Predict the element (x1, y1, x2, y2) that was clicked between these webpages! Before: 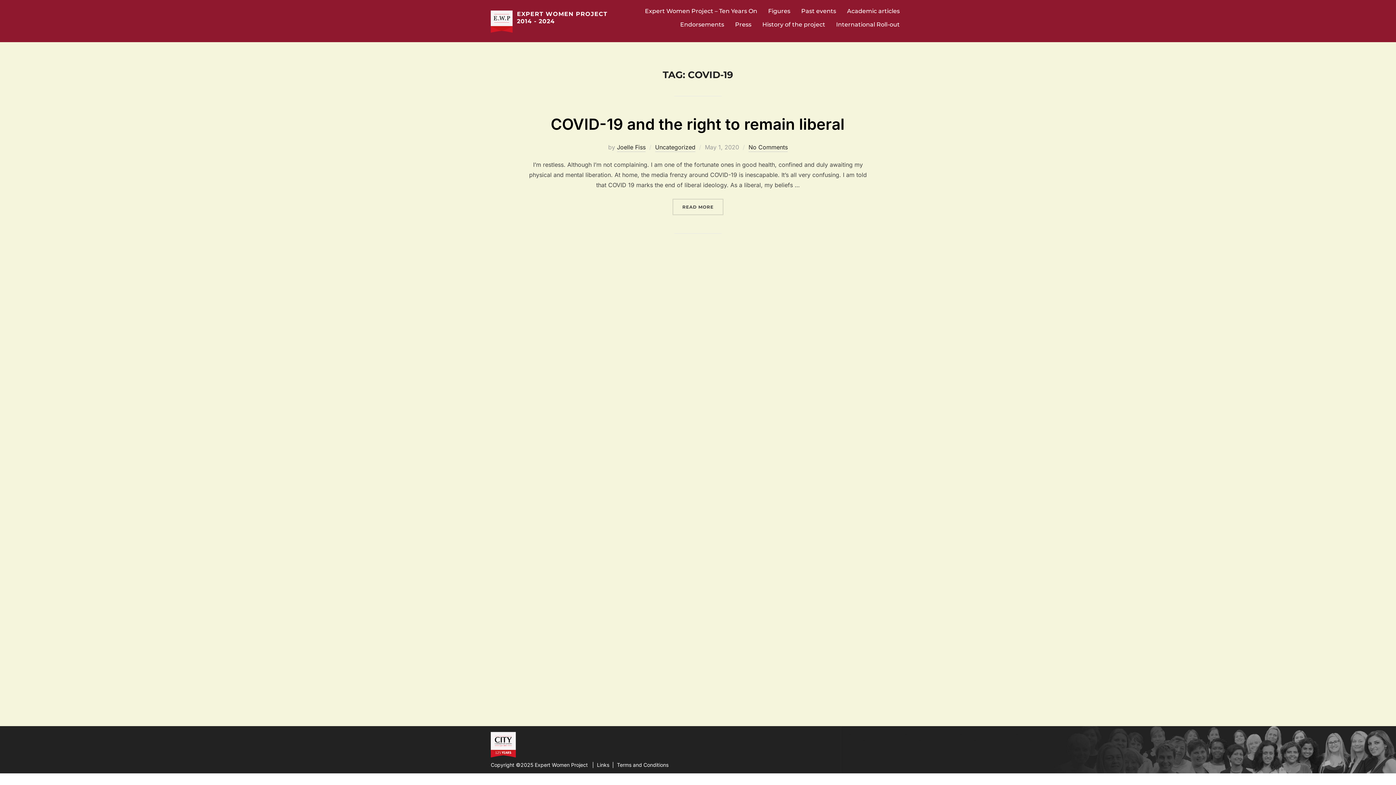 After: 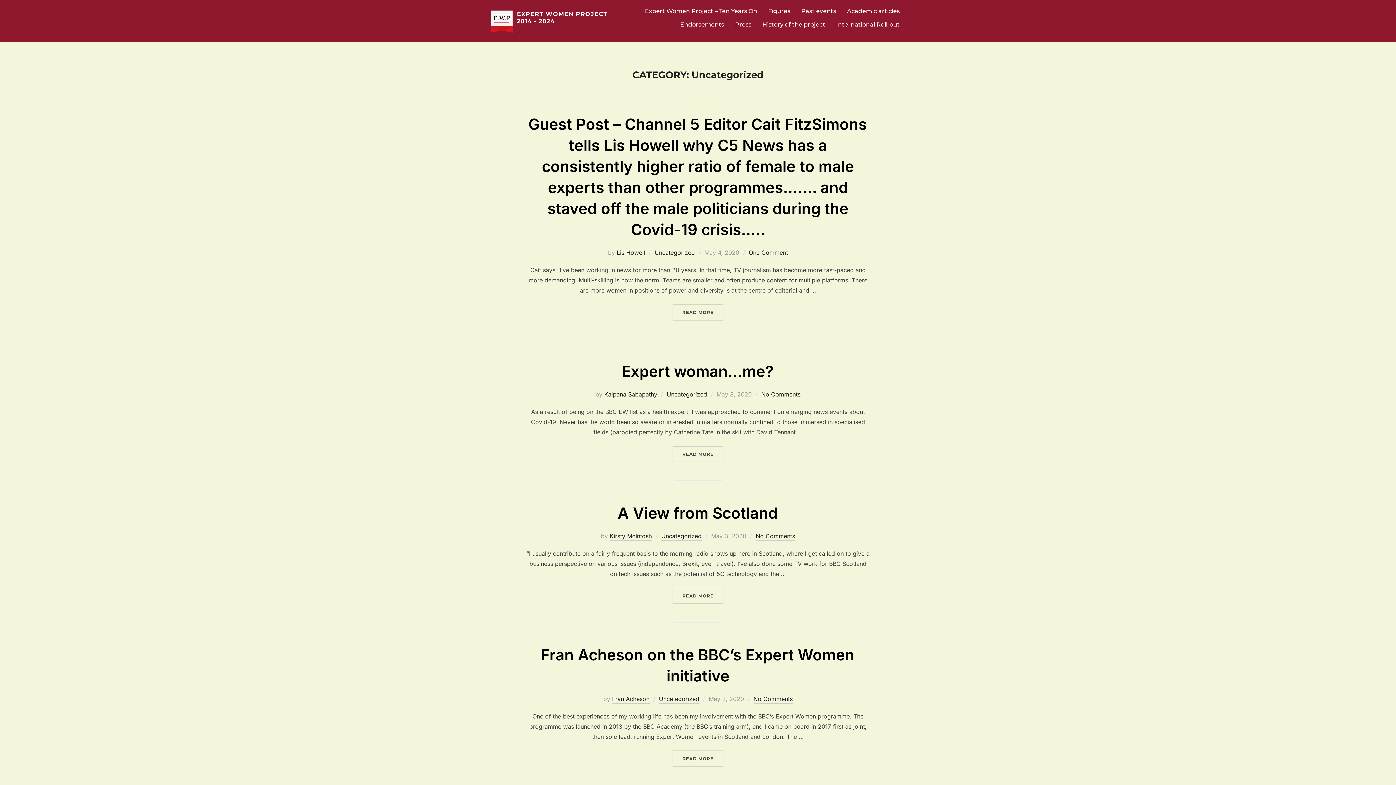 Action: label: Uncategorized bbox: (655, 143, 695, 152)